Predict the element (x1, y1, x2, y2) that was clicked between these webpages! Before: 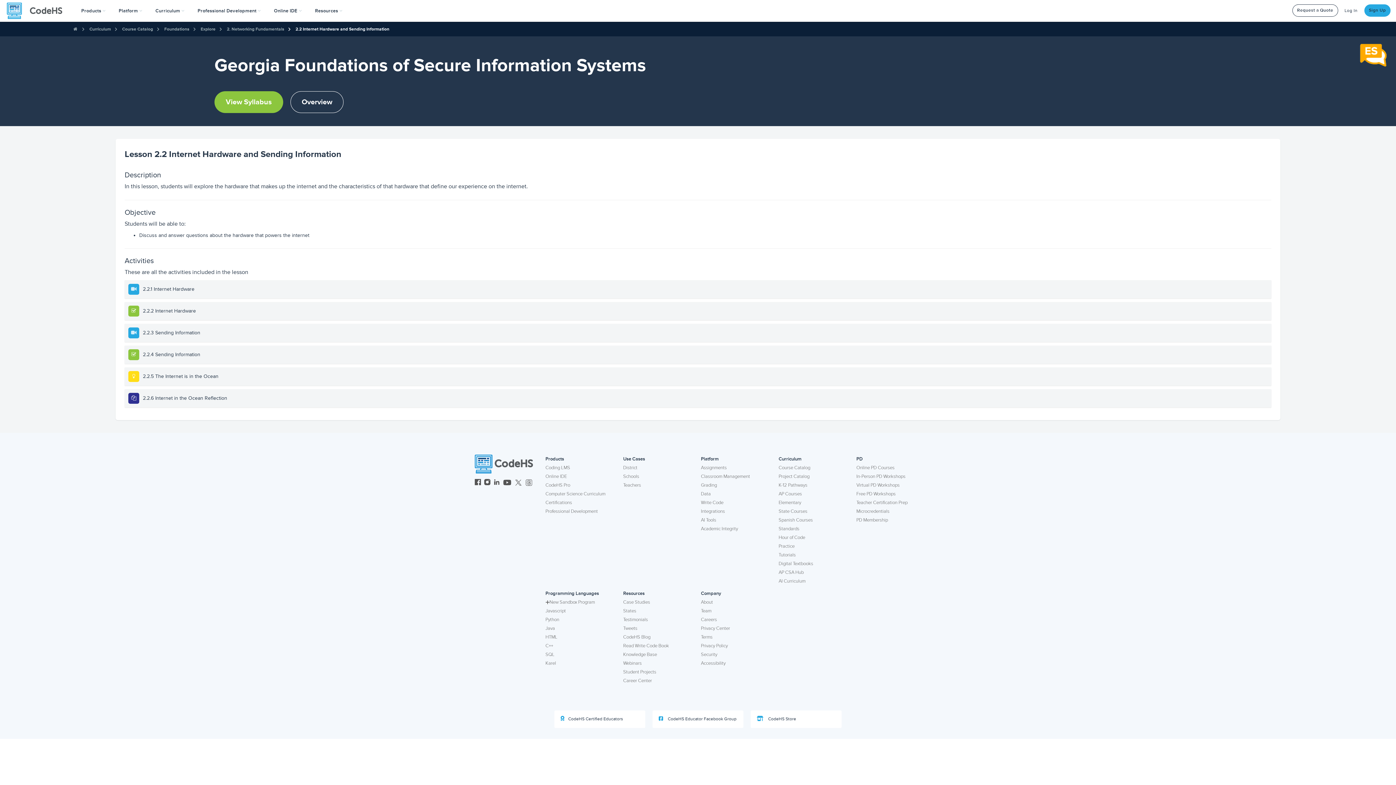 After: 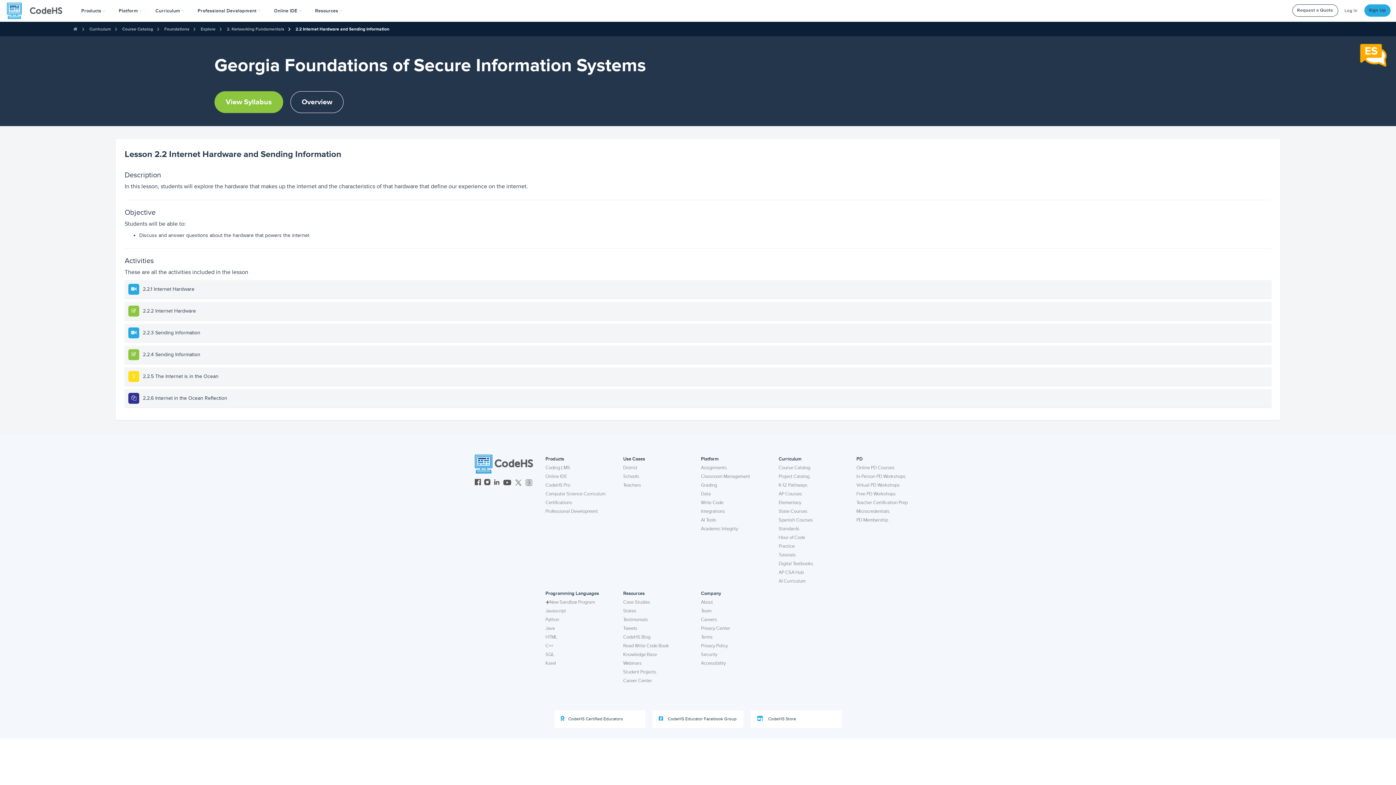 Action: bbox: (295, 26, 389, 31) label: 2.2 Internet Hardware and Sending Information